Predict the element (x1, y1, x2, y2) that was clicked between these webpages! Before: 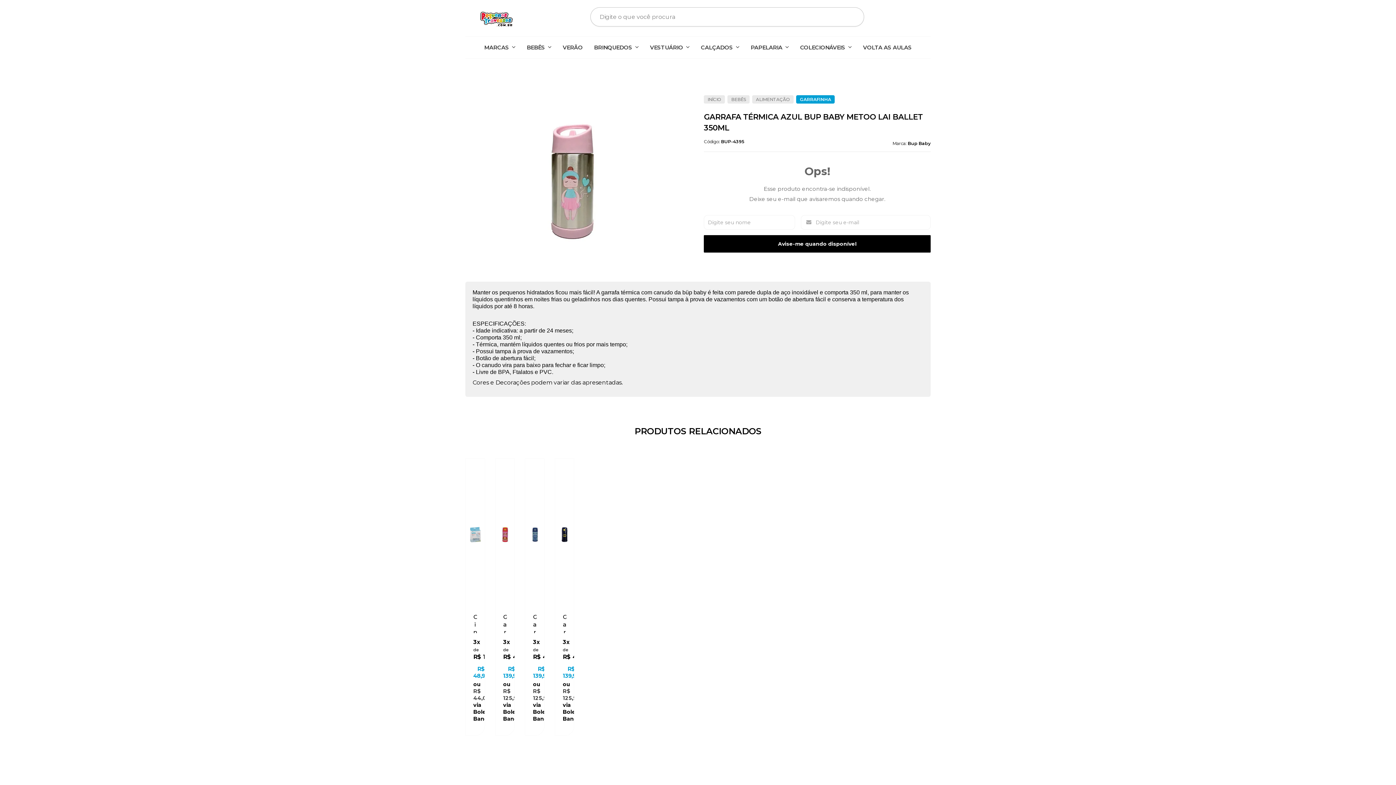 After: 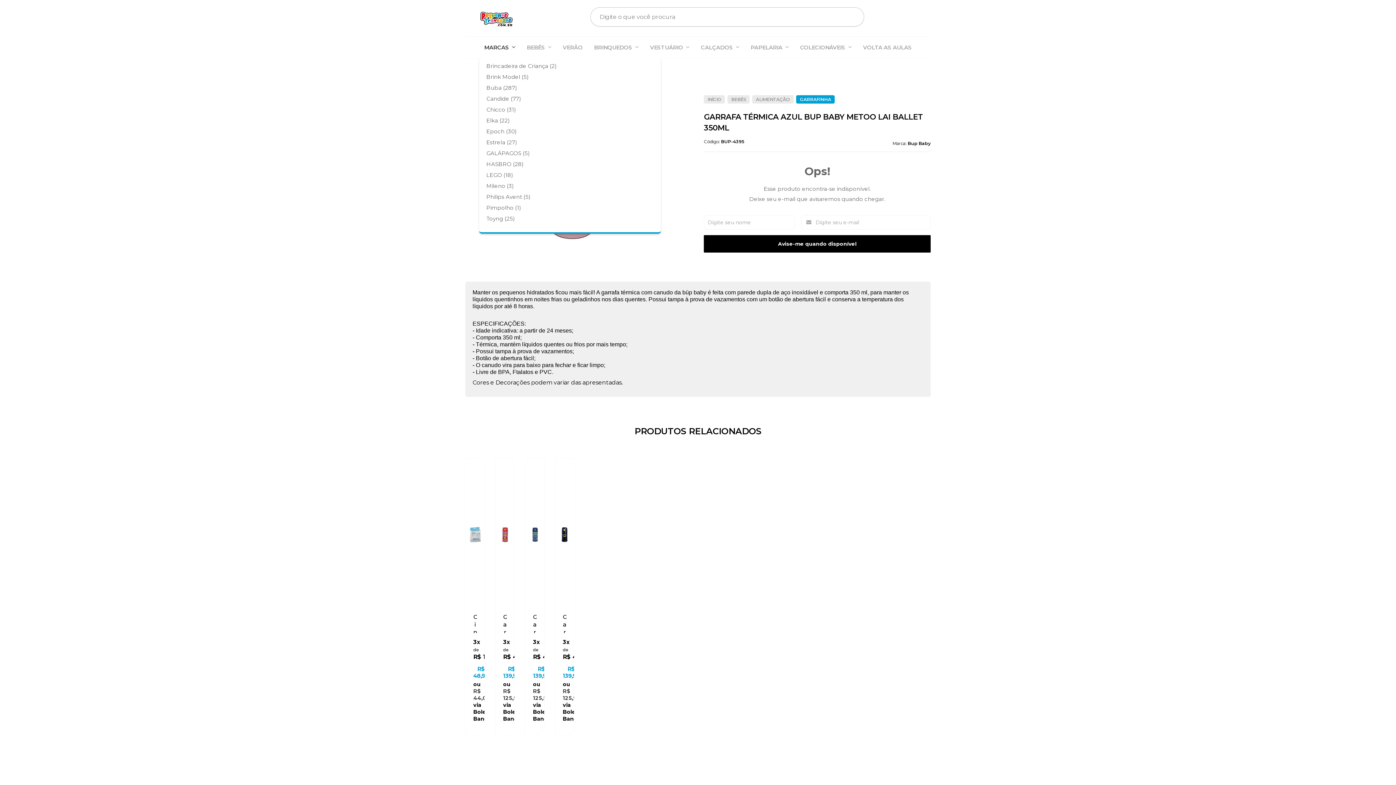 Action: bbox: (484, 38, 515, 56) label: MARCAS